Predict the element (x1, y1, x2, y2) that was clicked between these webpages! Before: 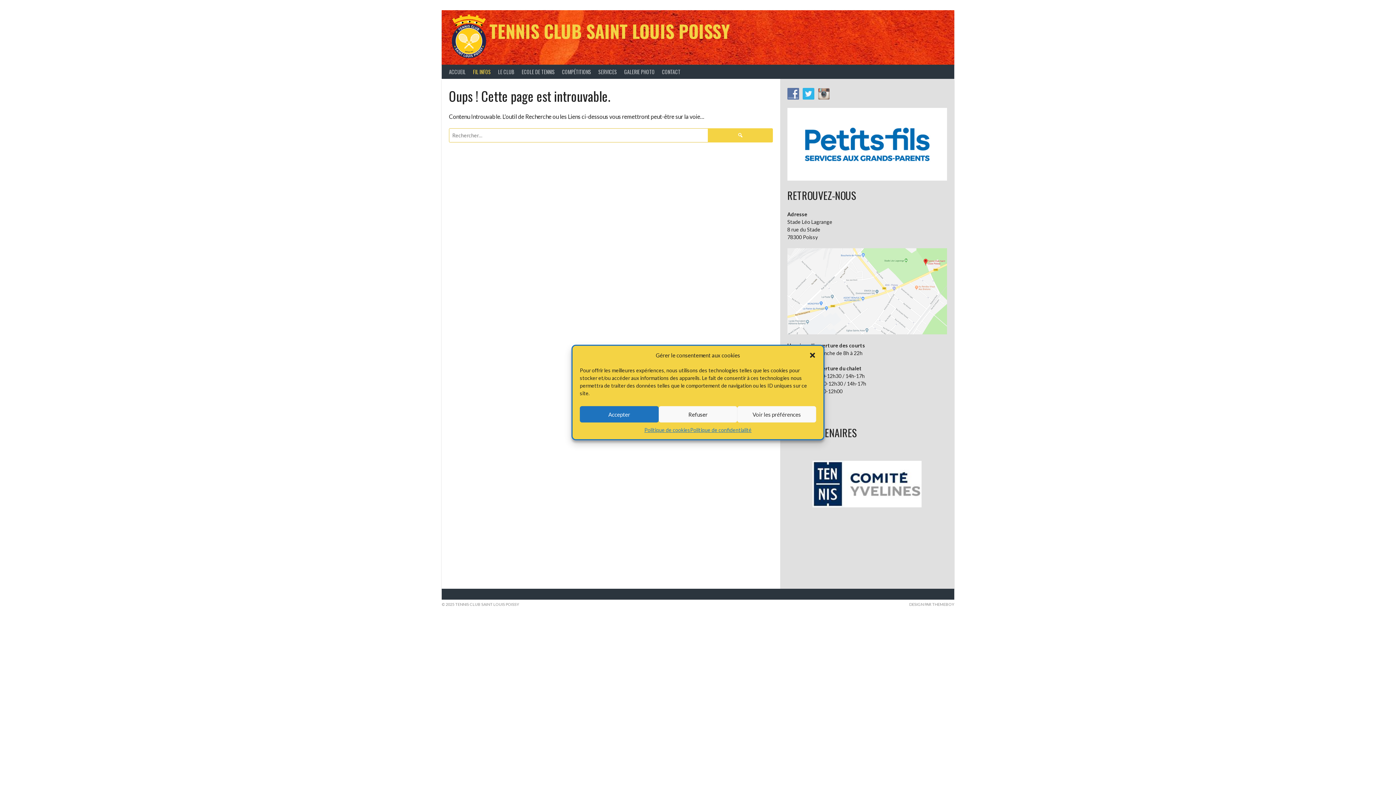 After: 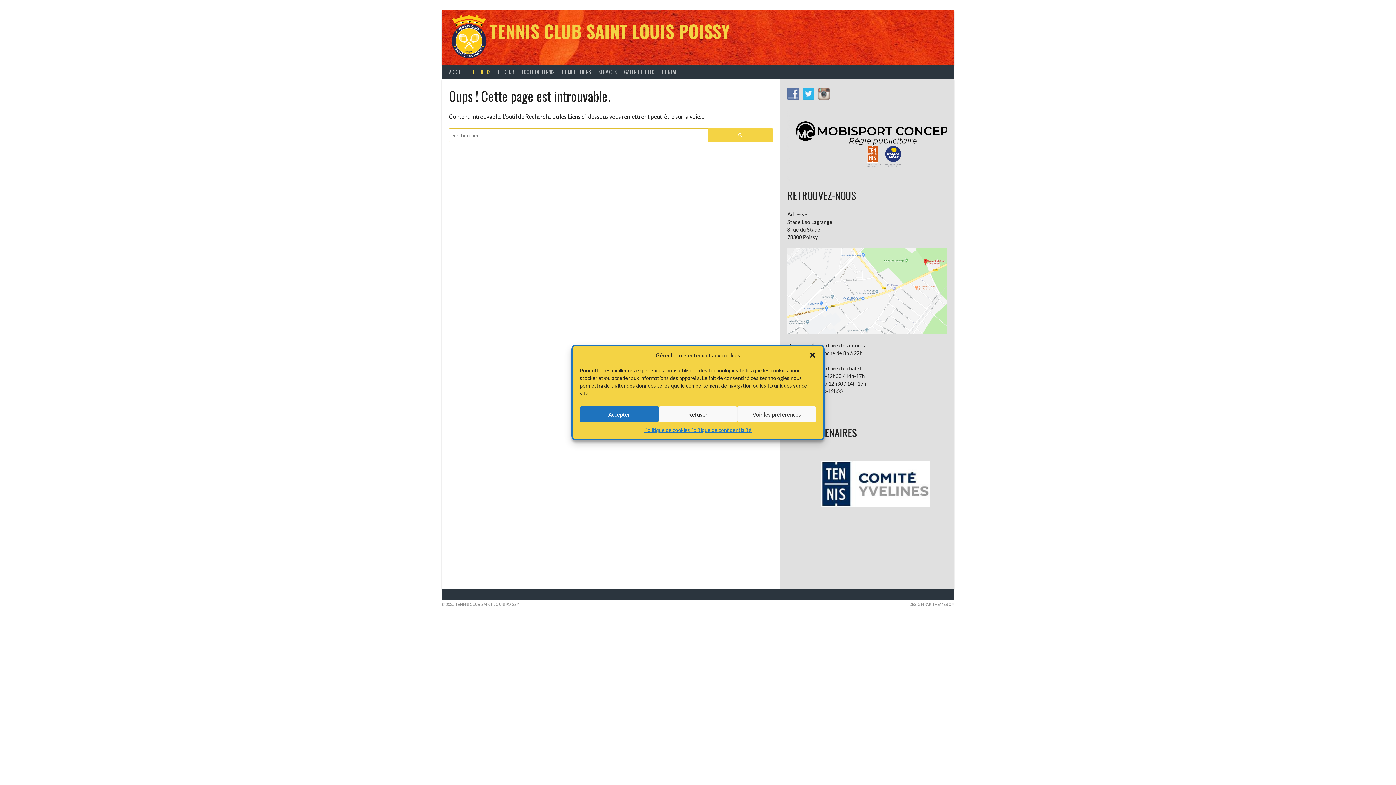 Action: label: ecosport bbox: (787, 448, 947, 520)